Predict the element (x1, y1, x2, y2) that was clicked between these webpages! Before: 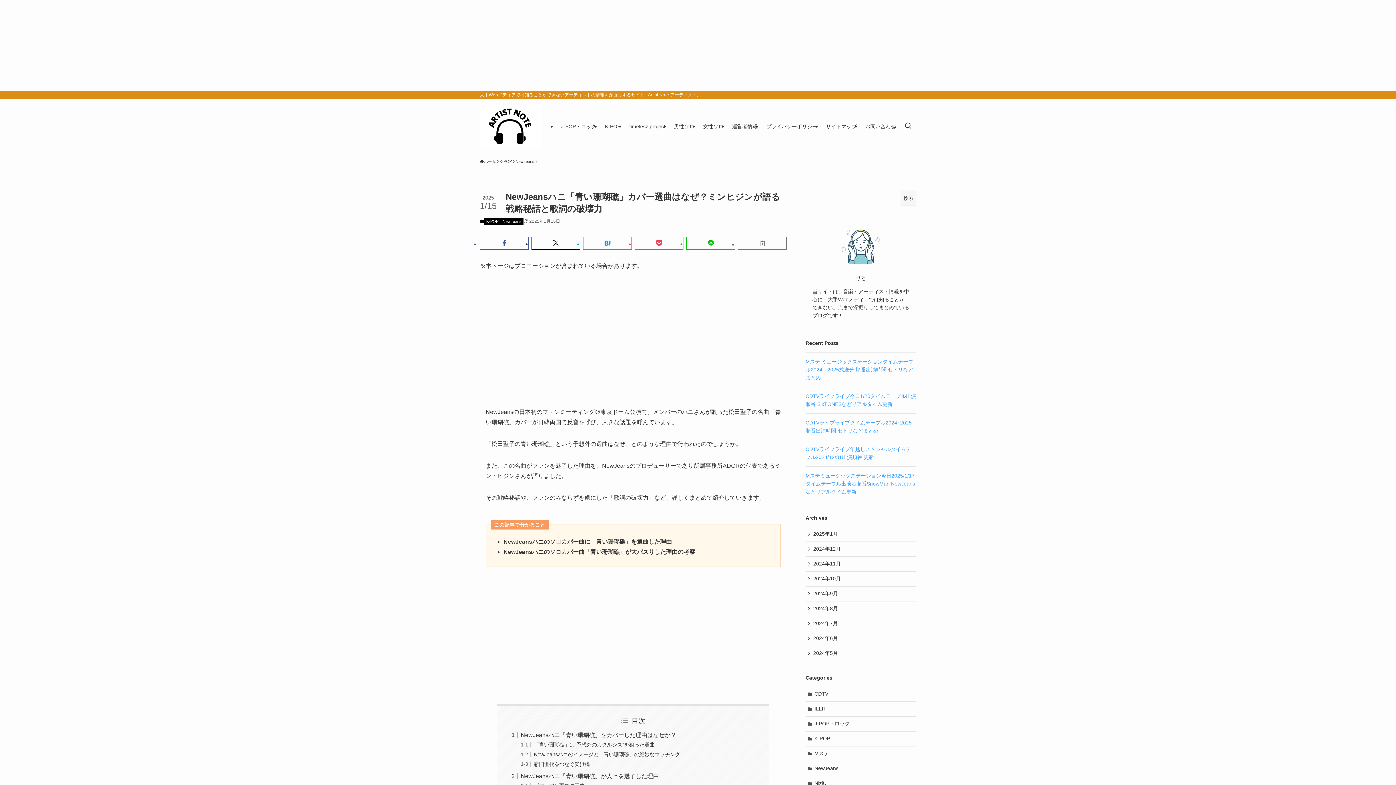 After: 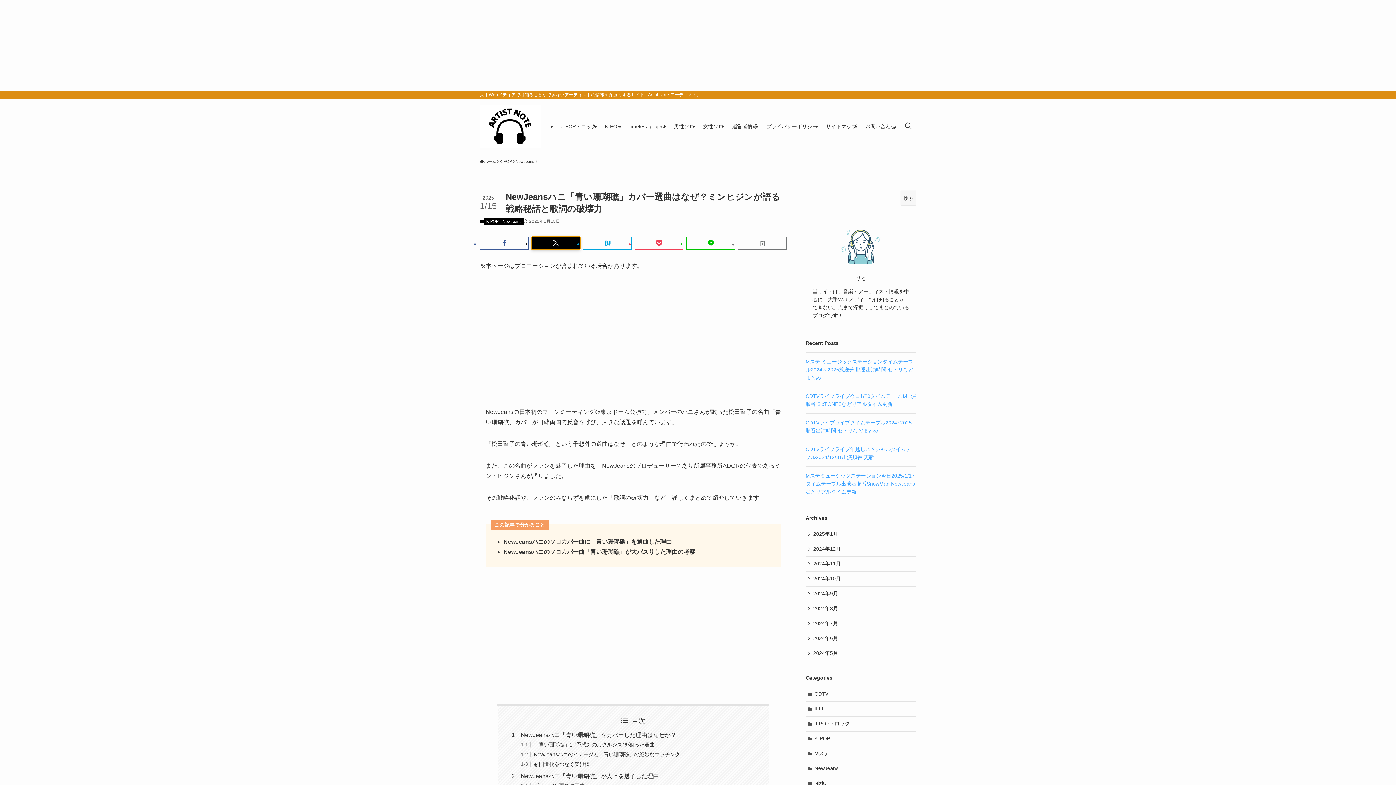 Action: bbox: (531, 236, 580, 249)